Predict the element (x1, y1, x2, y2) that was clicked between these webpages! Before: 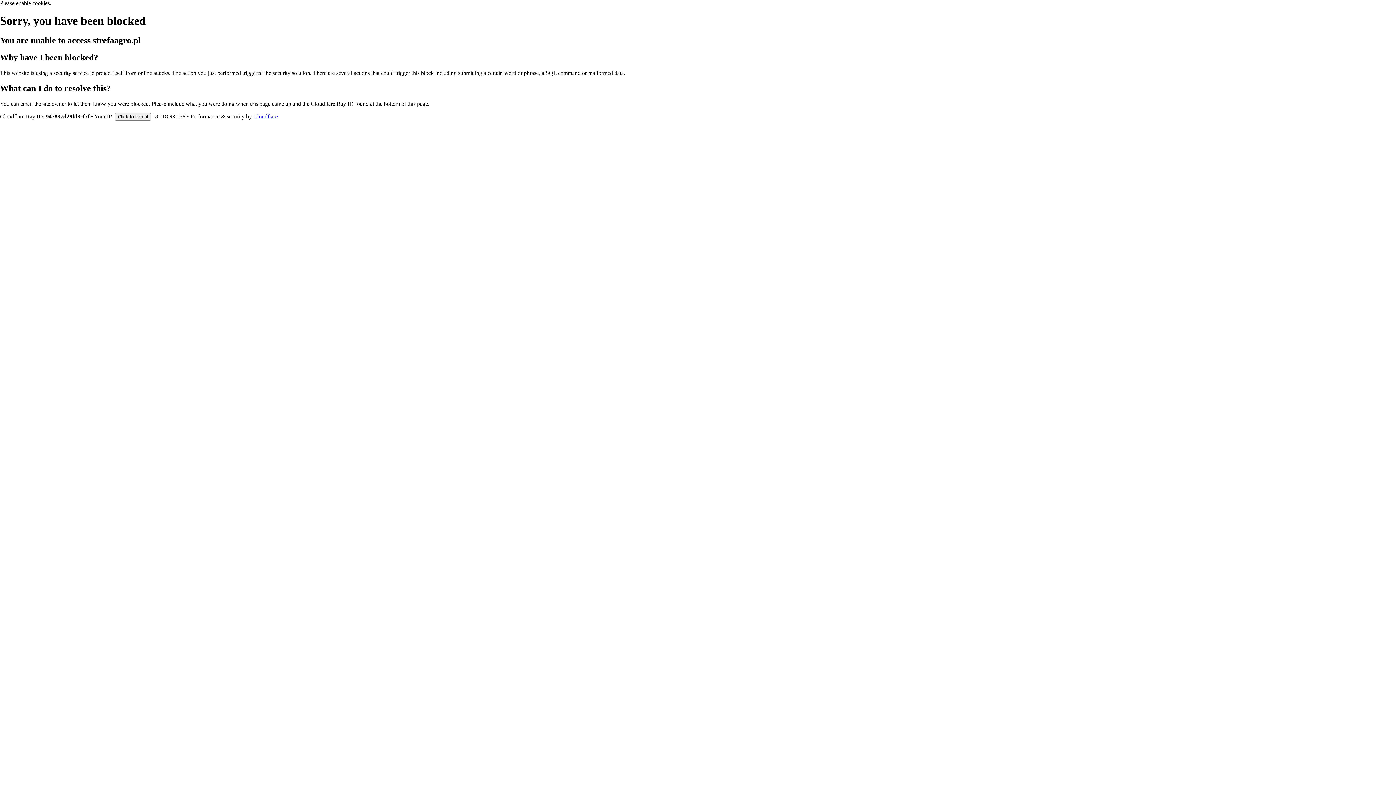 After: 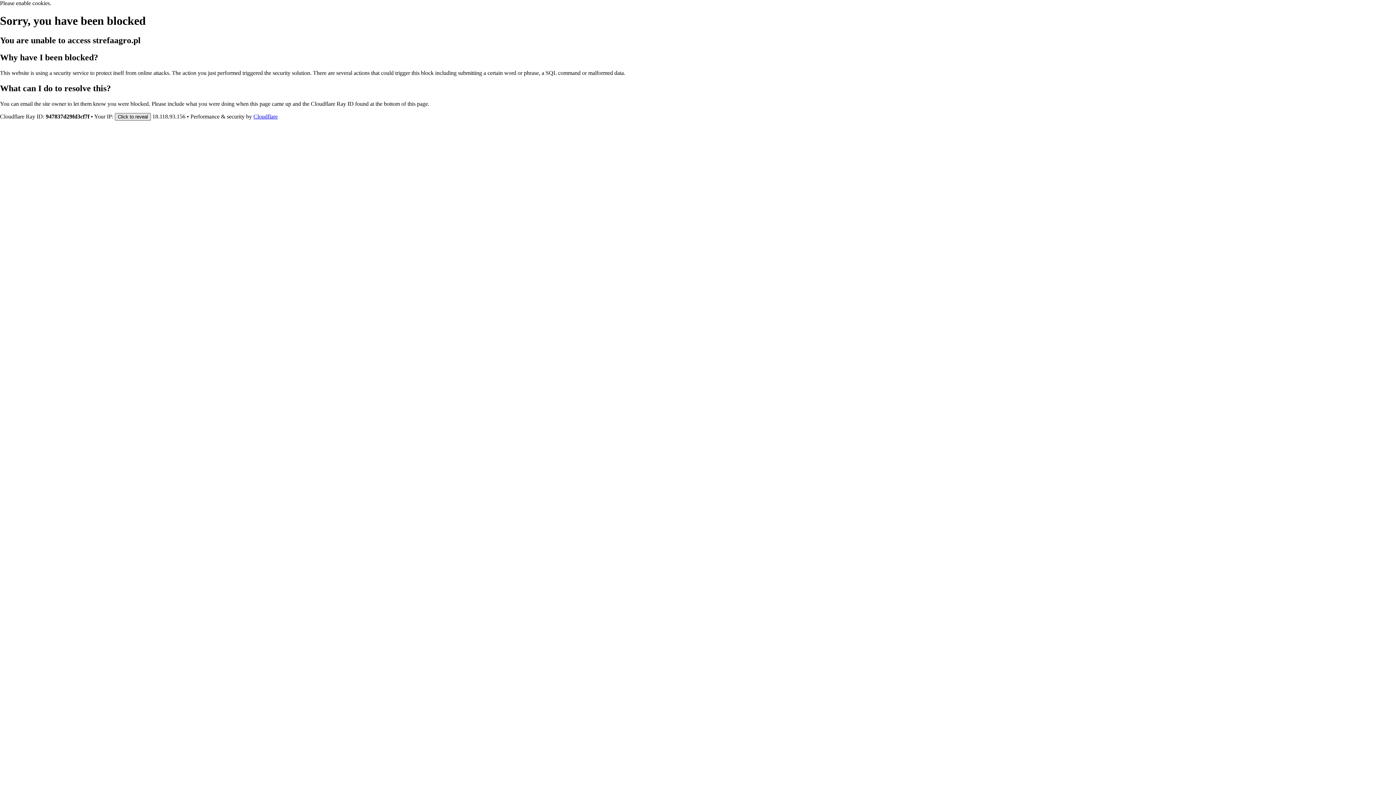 Action: bbox: (114, 112, 150, 120) label: Click to reveal